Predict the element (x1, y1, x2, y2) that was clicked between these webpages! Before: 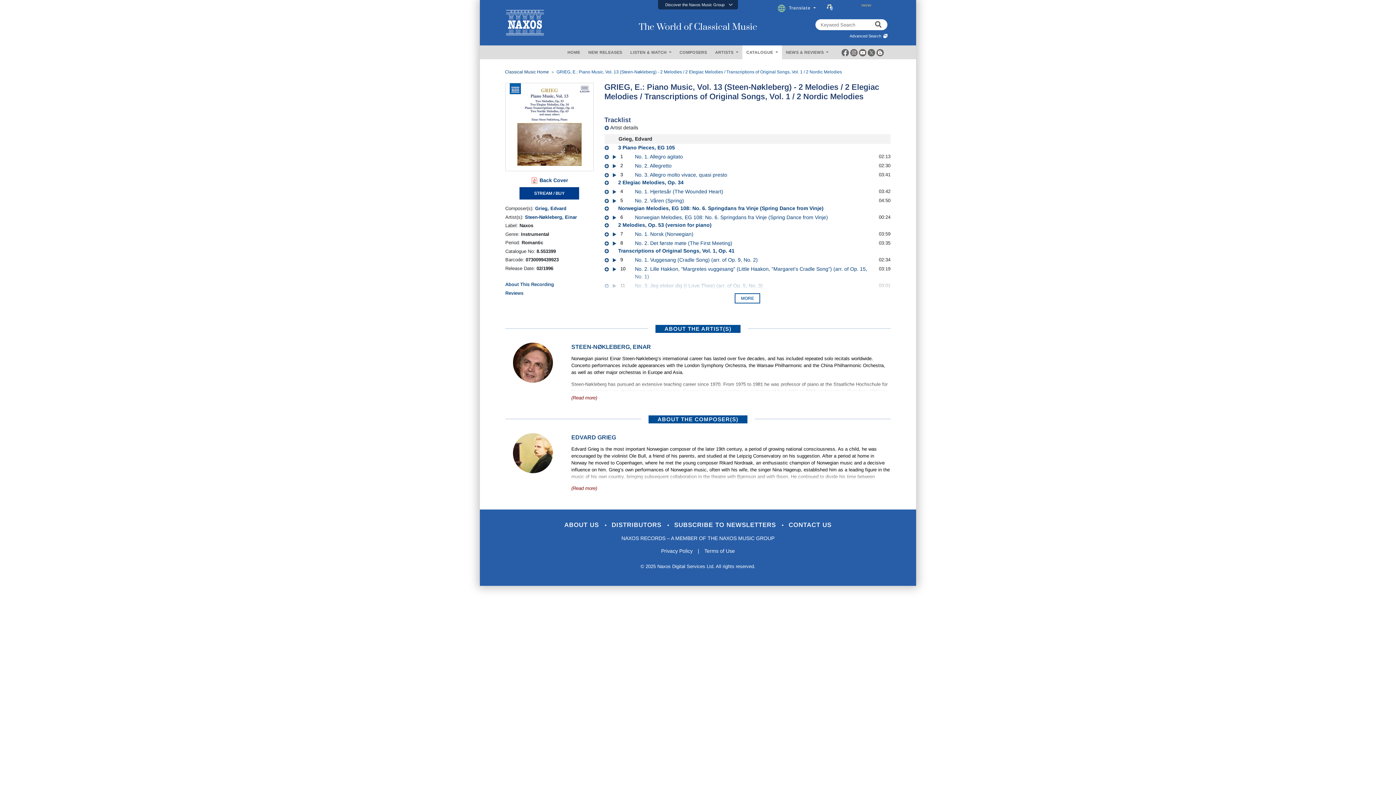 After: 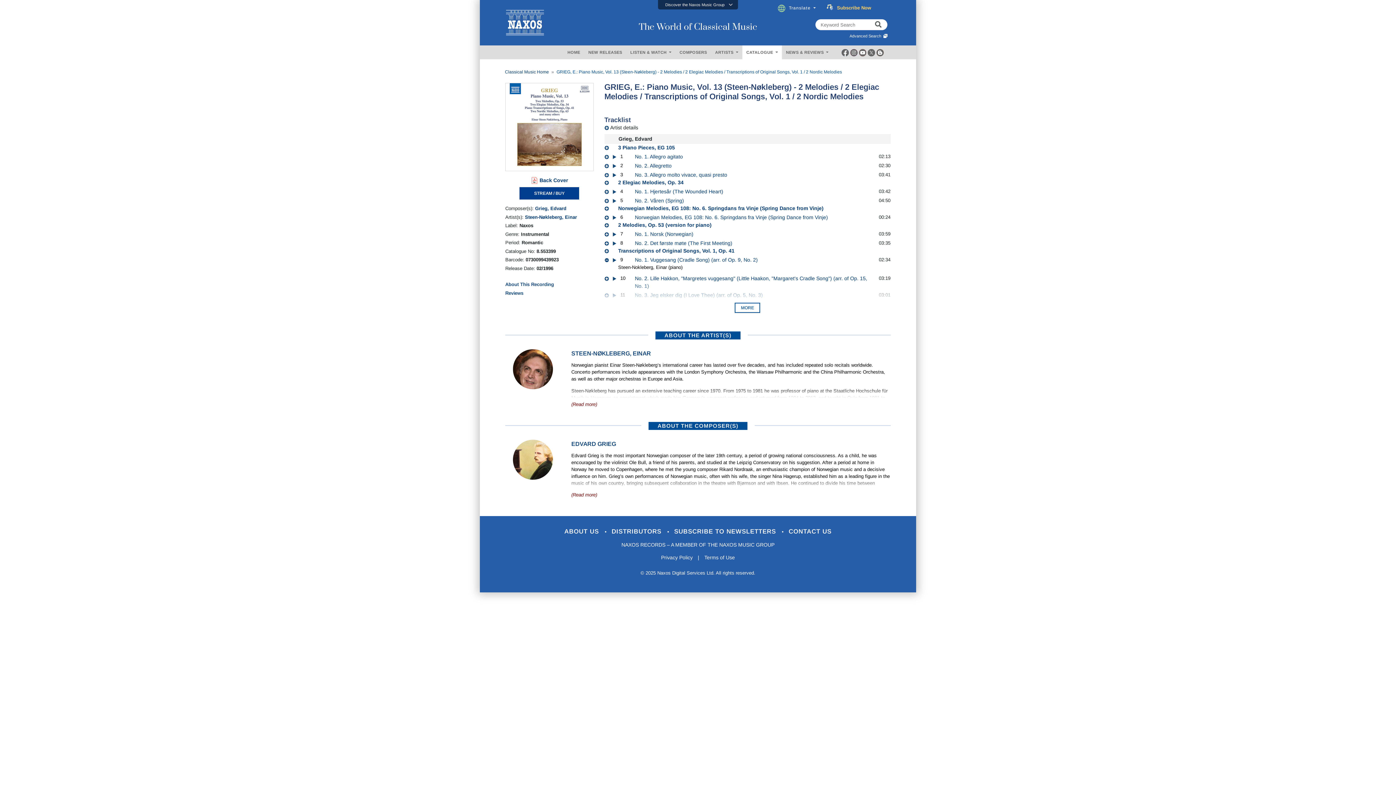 Action: bbox: (604, 257, 608, 262)